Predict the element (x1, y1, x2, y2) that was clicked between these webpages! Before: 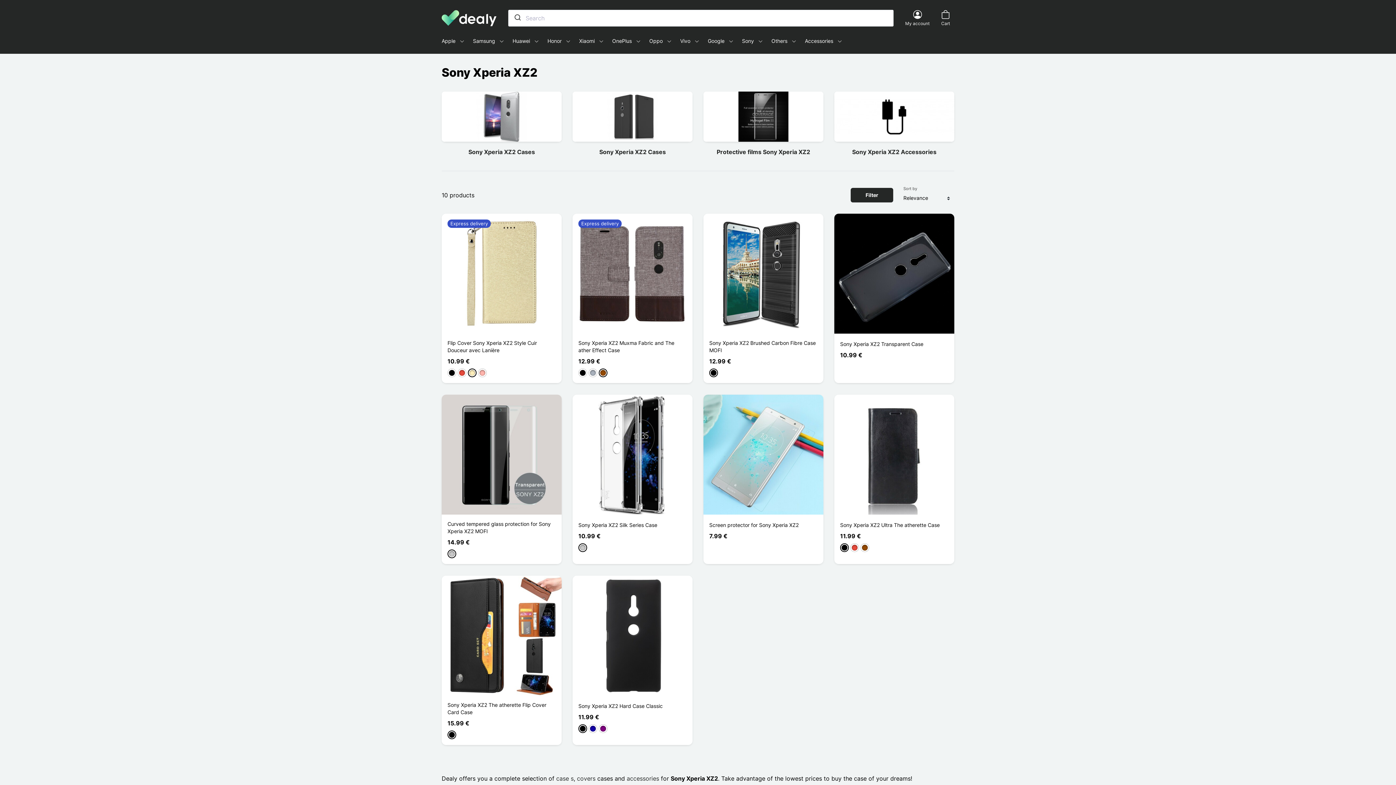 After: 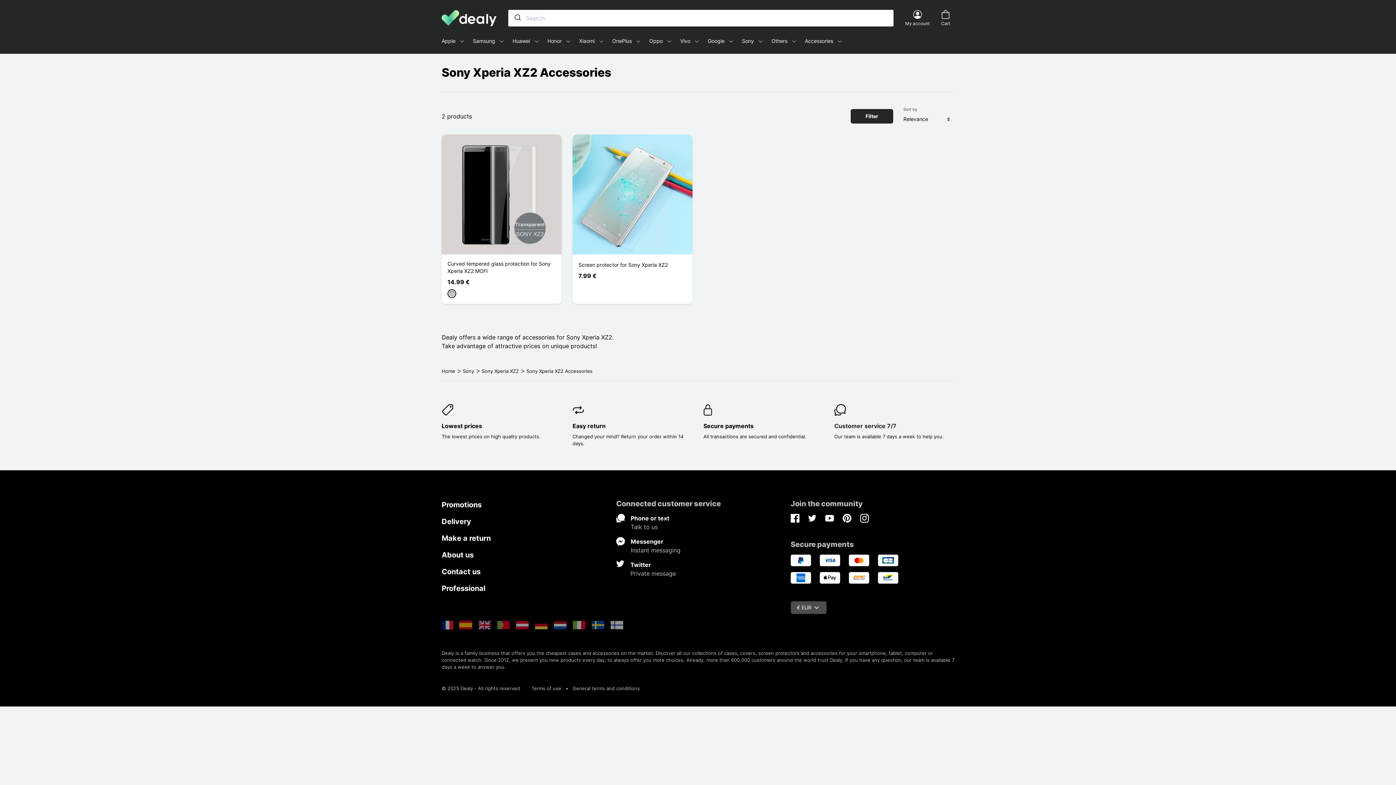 Action: bbox: (852, 148, 936, 155) label: Sony Xperia XZ2 Accessories